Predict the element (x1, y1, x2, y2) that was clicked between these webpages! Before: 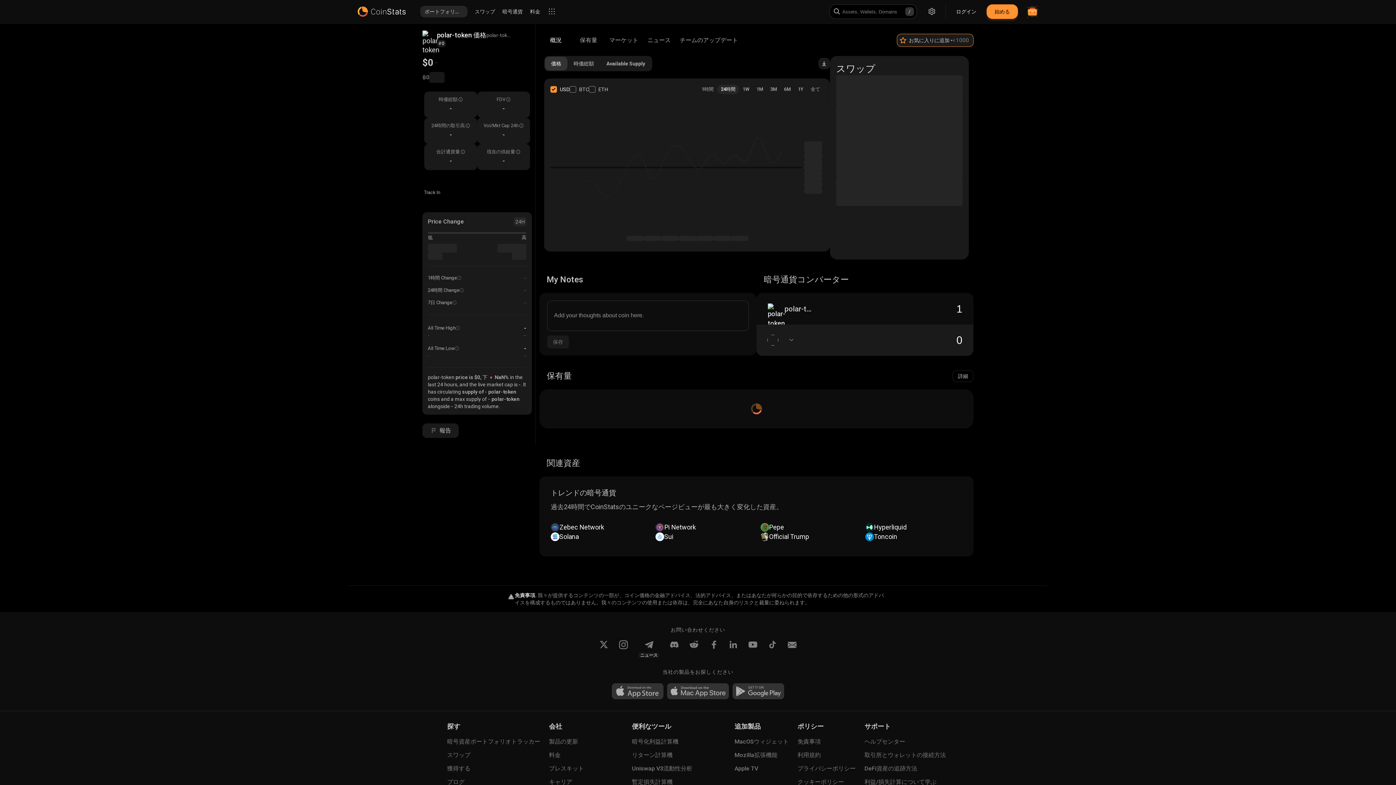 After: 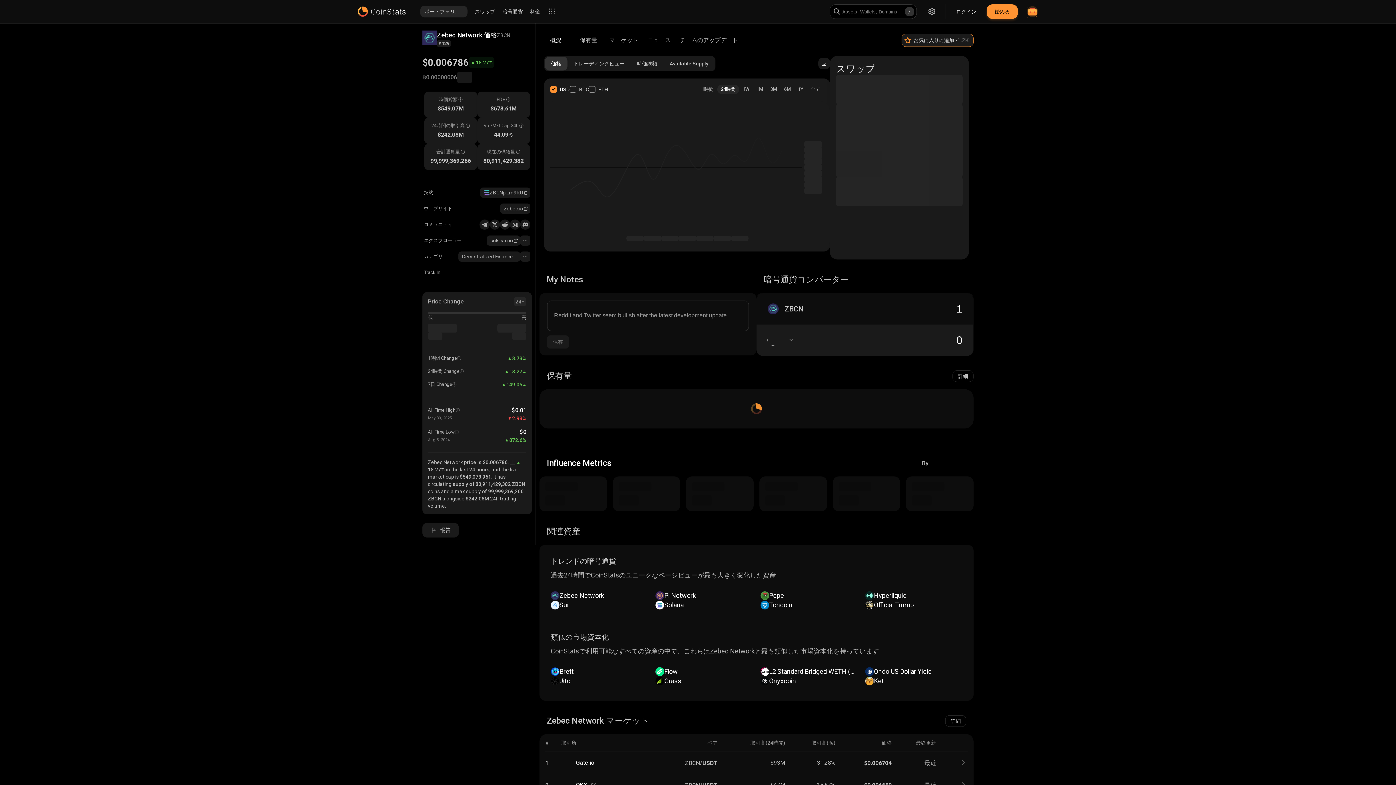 Action: bbox: (550, 522, 648, 532) label: Zebec Network